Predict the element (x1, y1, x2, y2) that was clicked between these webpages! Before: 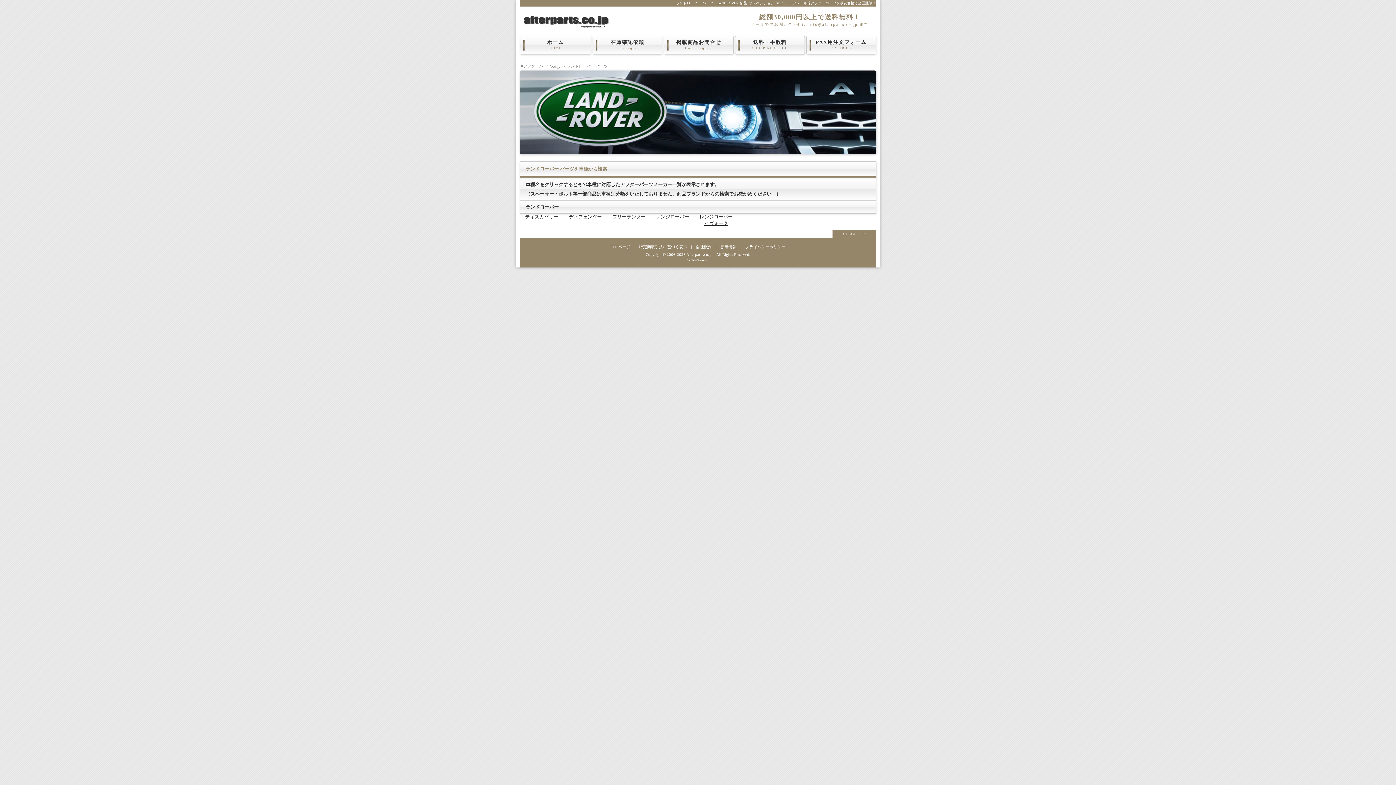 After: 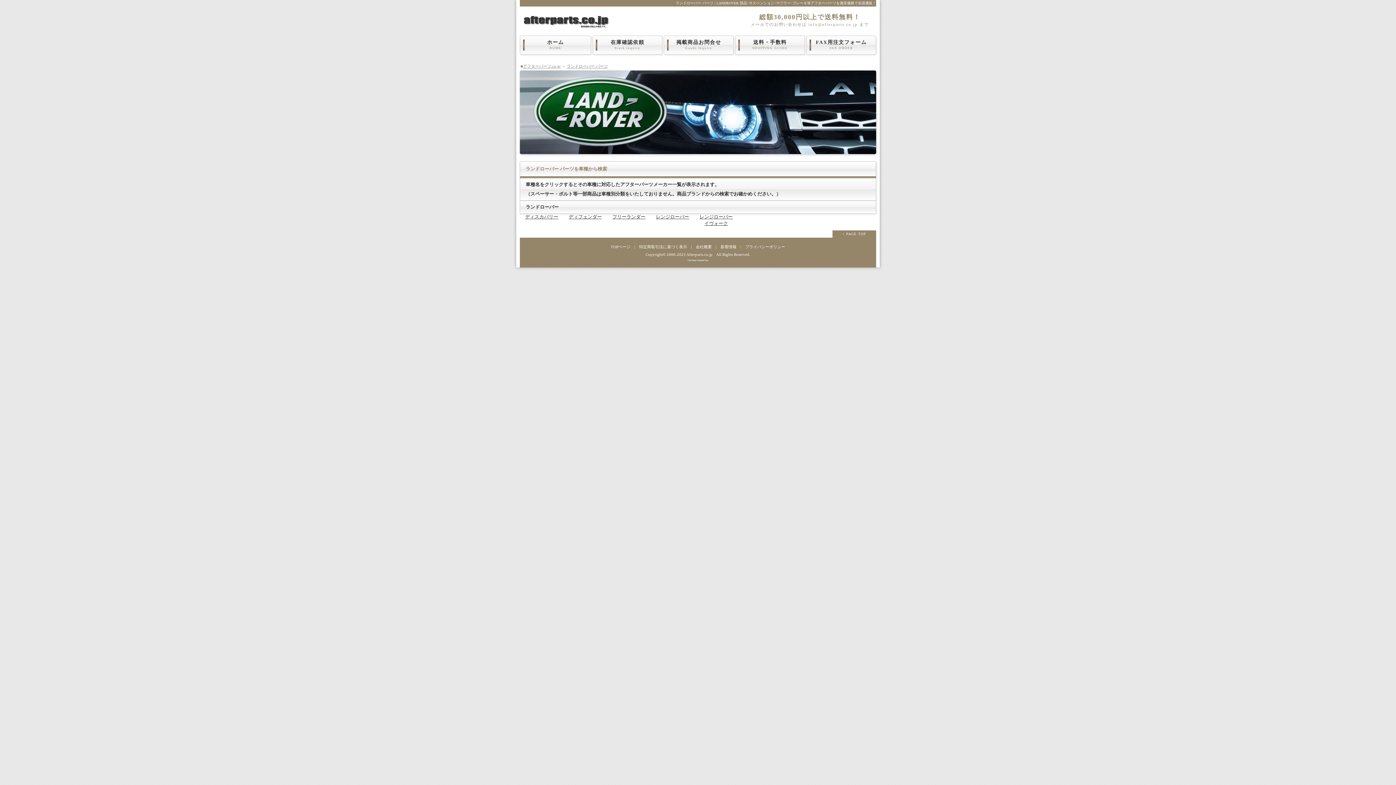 Action: label: ランドローバー パーツ bbox: (566, 64, 608, 68)